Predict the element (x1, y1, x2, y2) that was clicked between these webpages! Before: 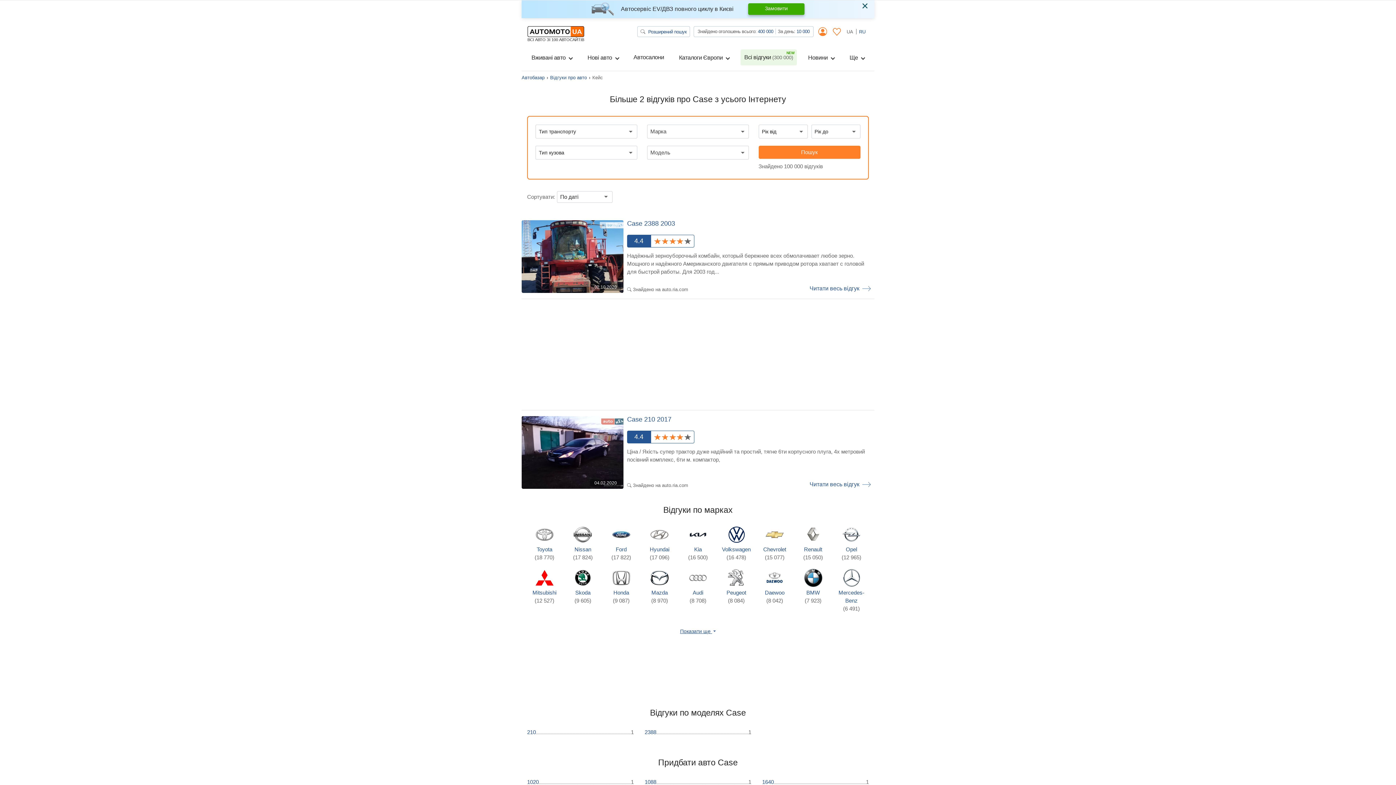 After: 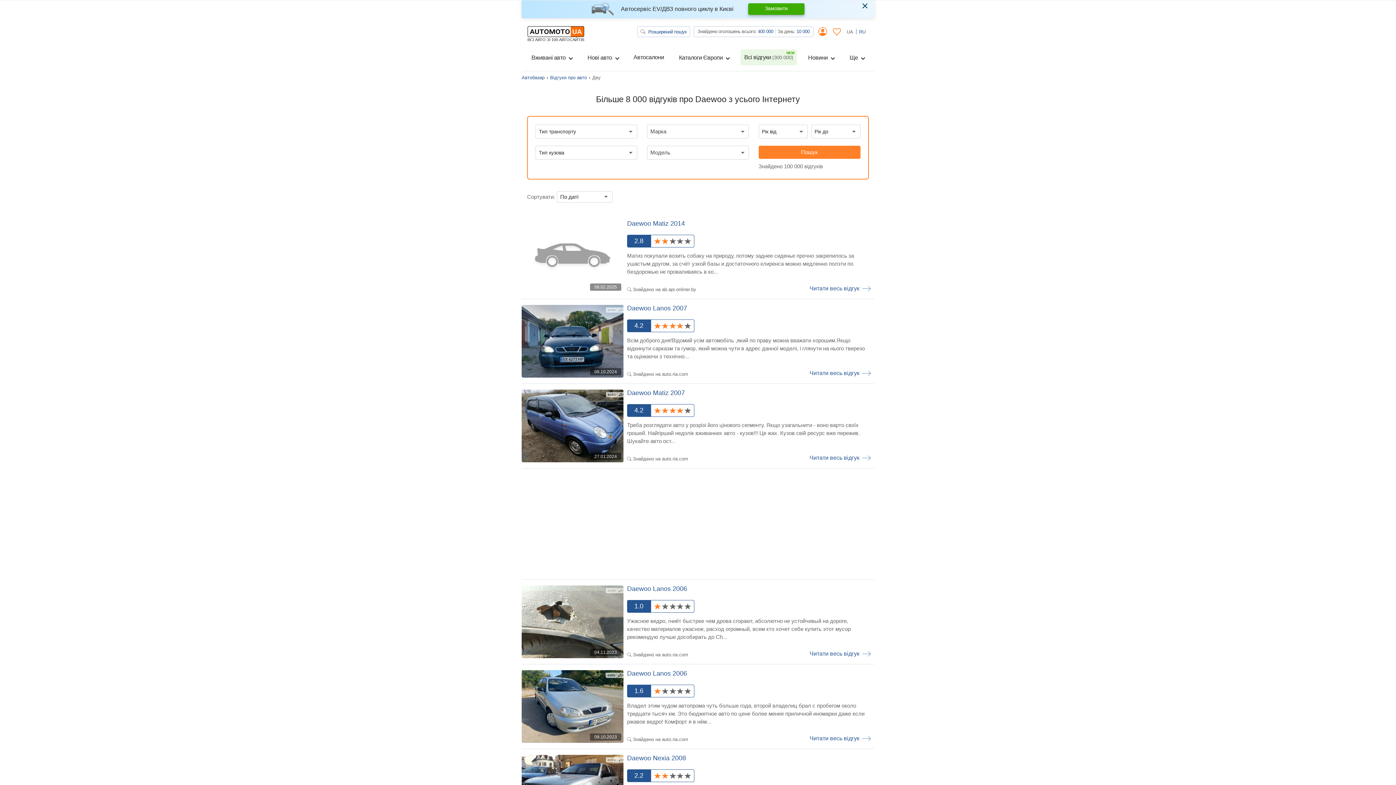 Action: bbox: (757, 569, 792, 605) label: Daewoo
(8 042)